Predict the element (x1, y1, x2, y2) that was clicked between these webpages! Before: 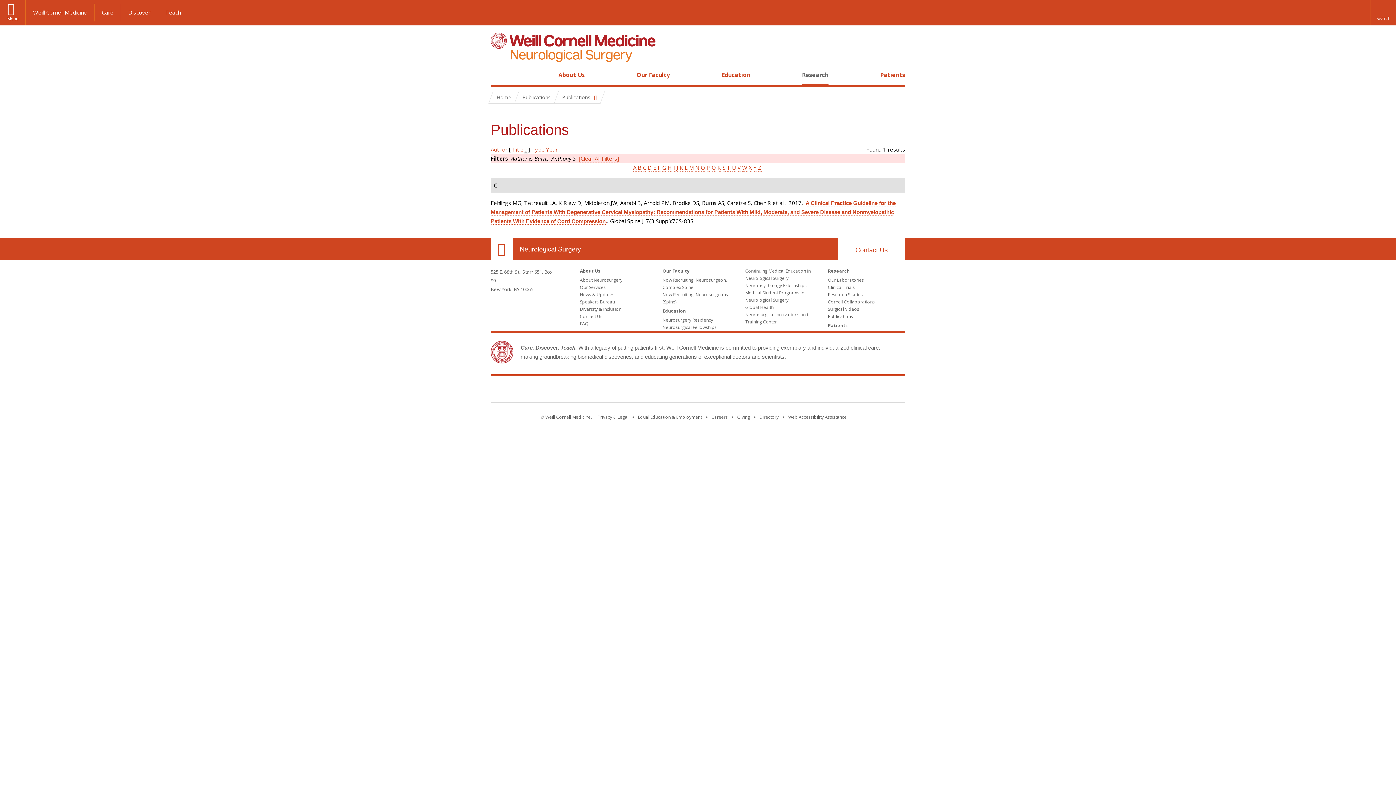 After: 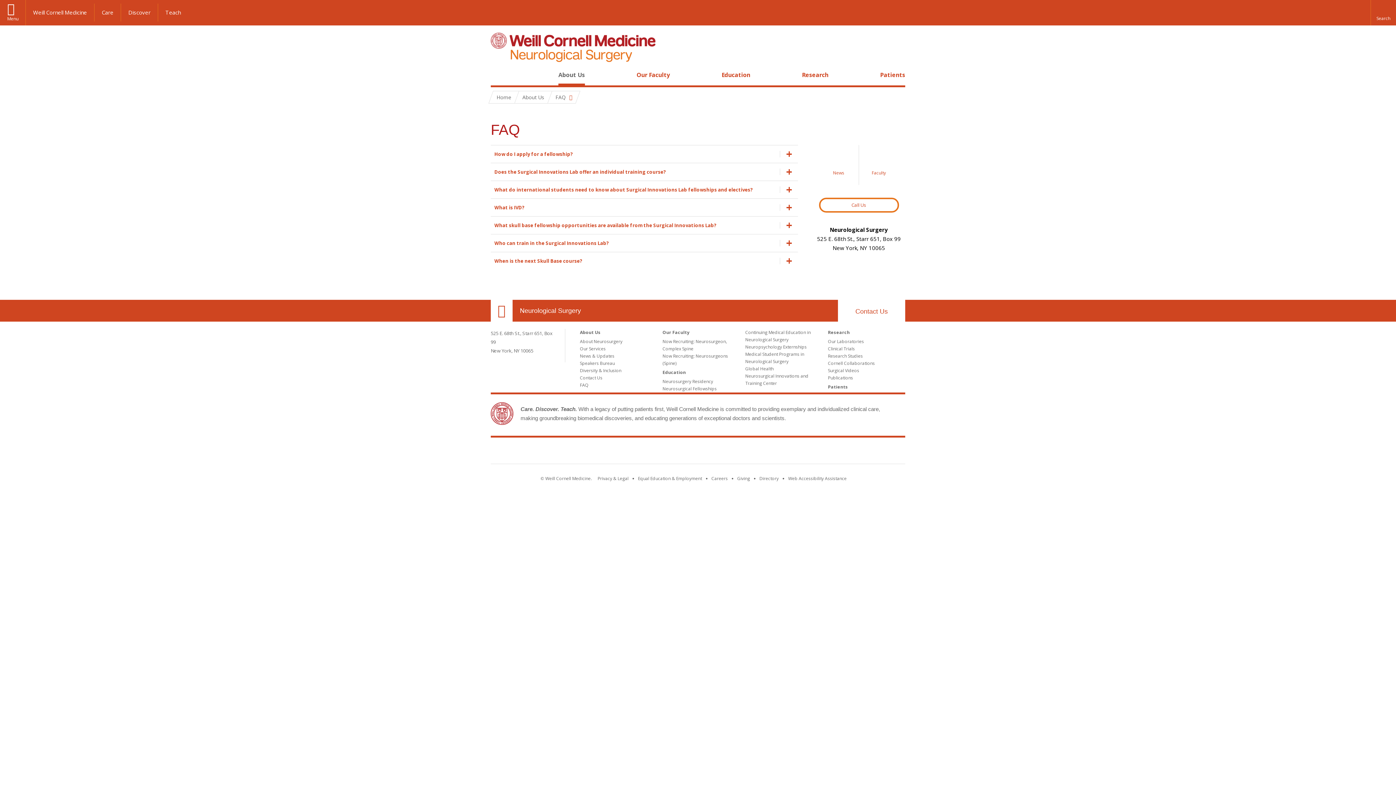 Action: bbox: (580, 320, 588, 326) label: FAQ